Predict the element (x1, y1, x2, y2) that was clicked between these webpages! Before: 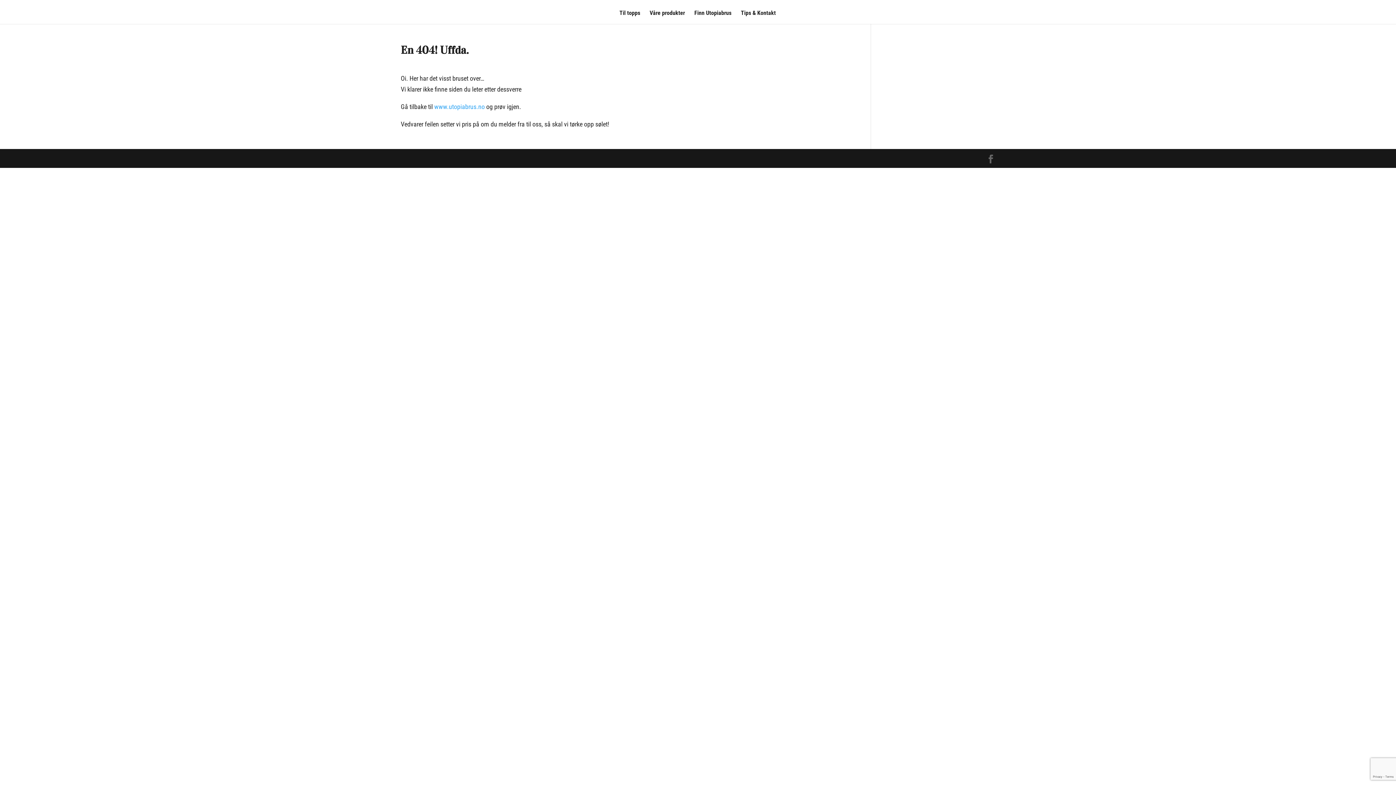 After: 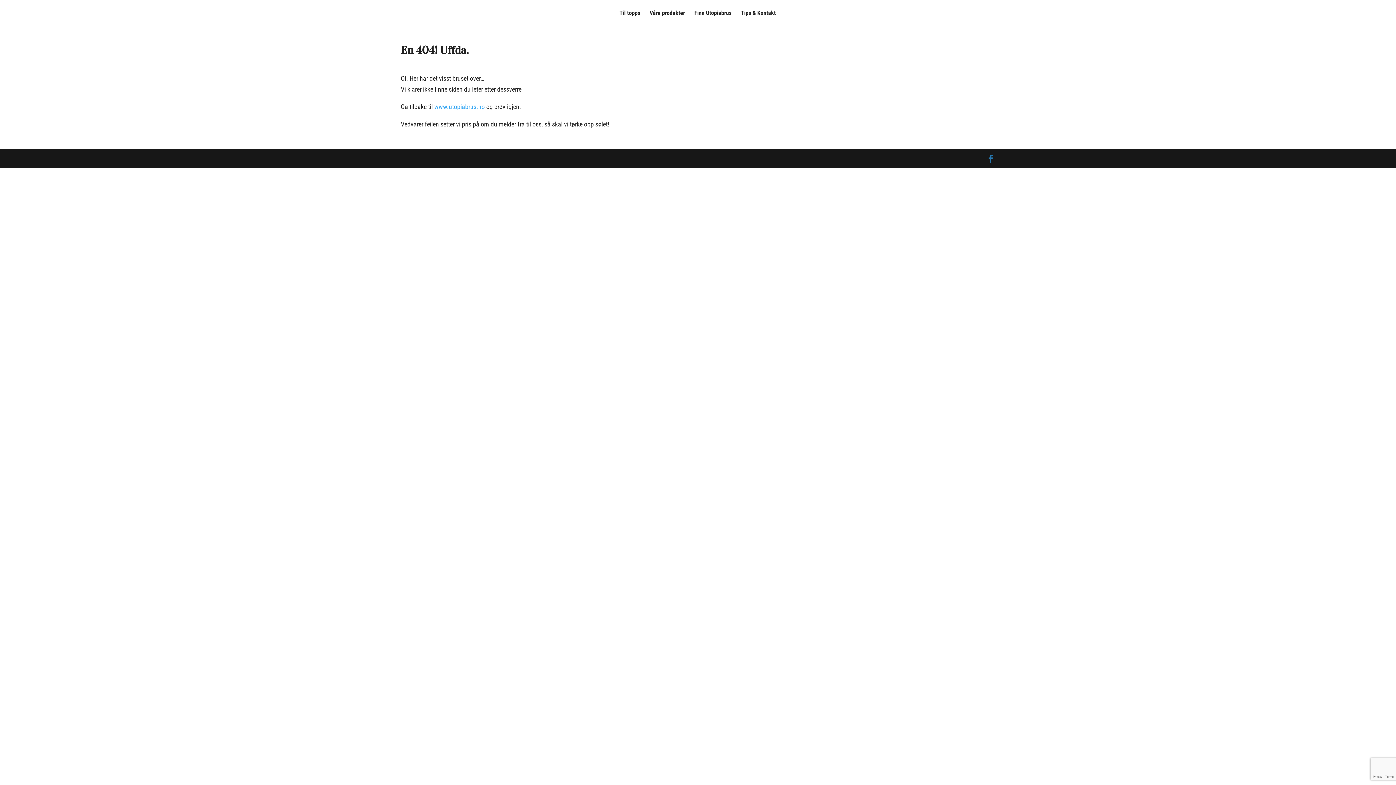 Action: bbox: (986, 154, 995, 165)